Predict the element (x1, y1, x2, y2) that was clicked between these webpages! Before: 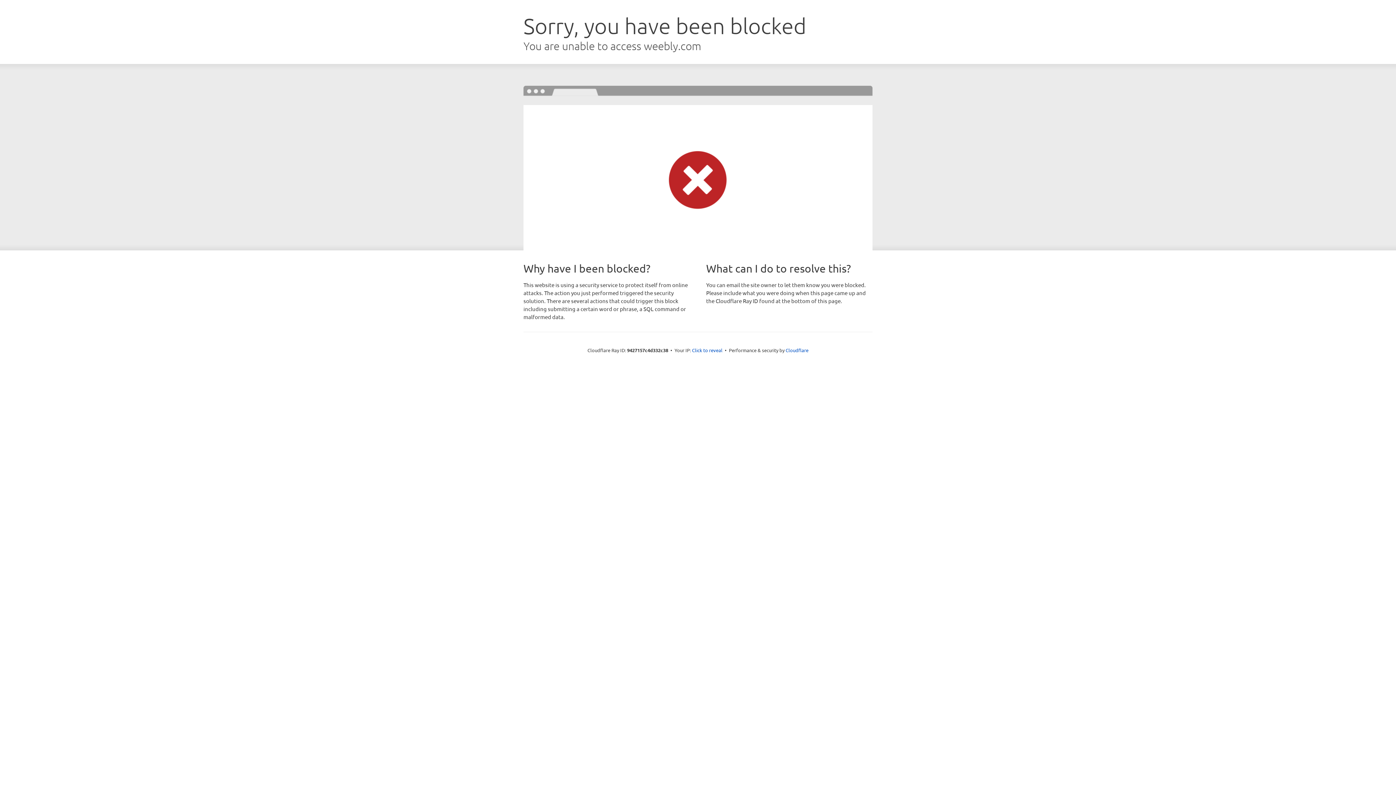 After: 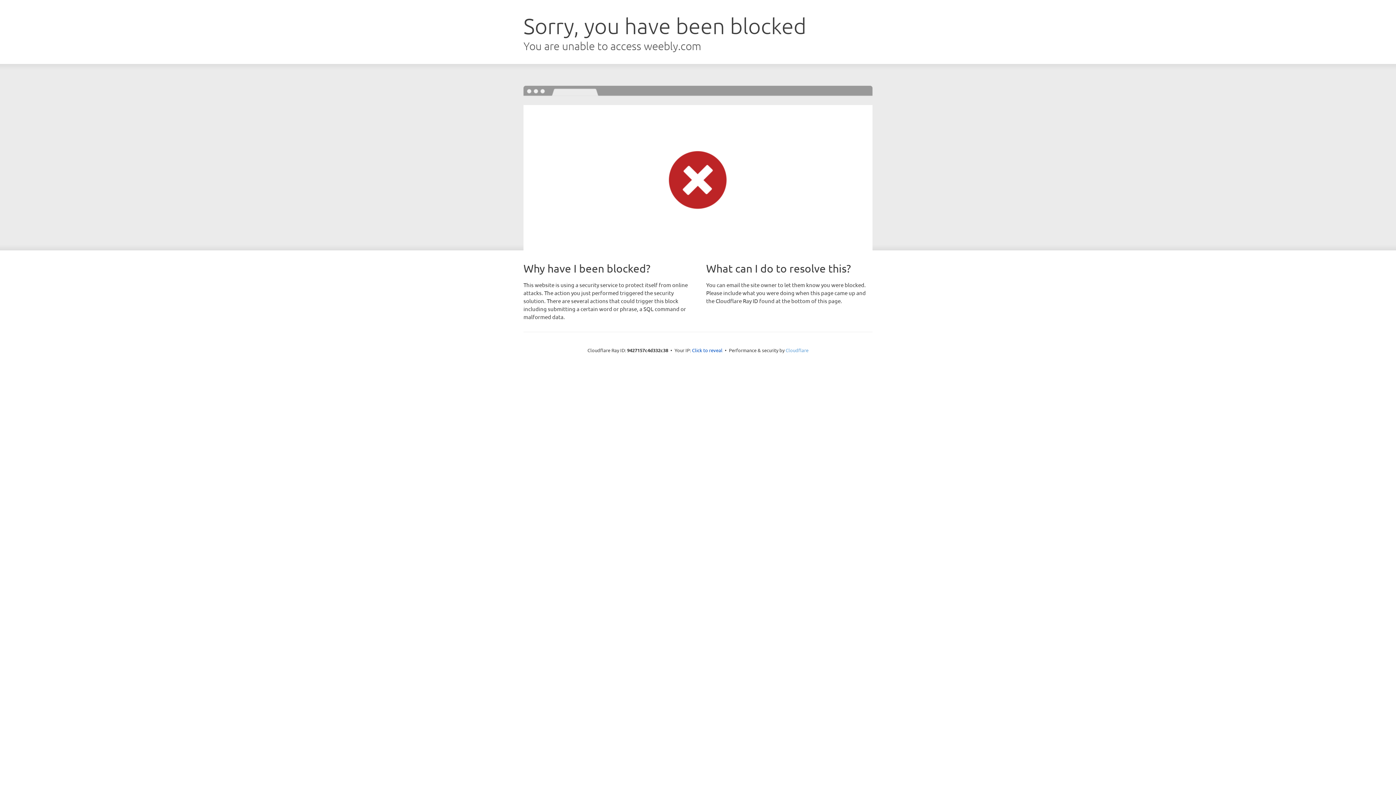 Action: bbox: (785, 347, 808, 353) label: Cloudflare